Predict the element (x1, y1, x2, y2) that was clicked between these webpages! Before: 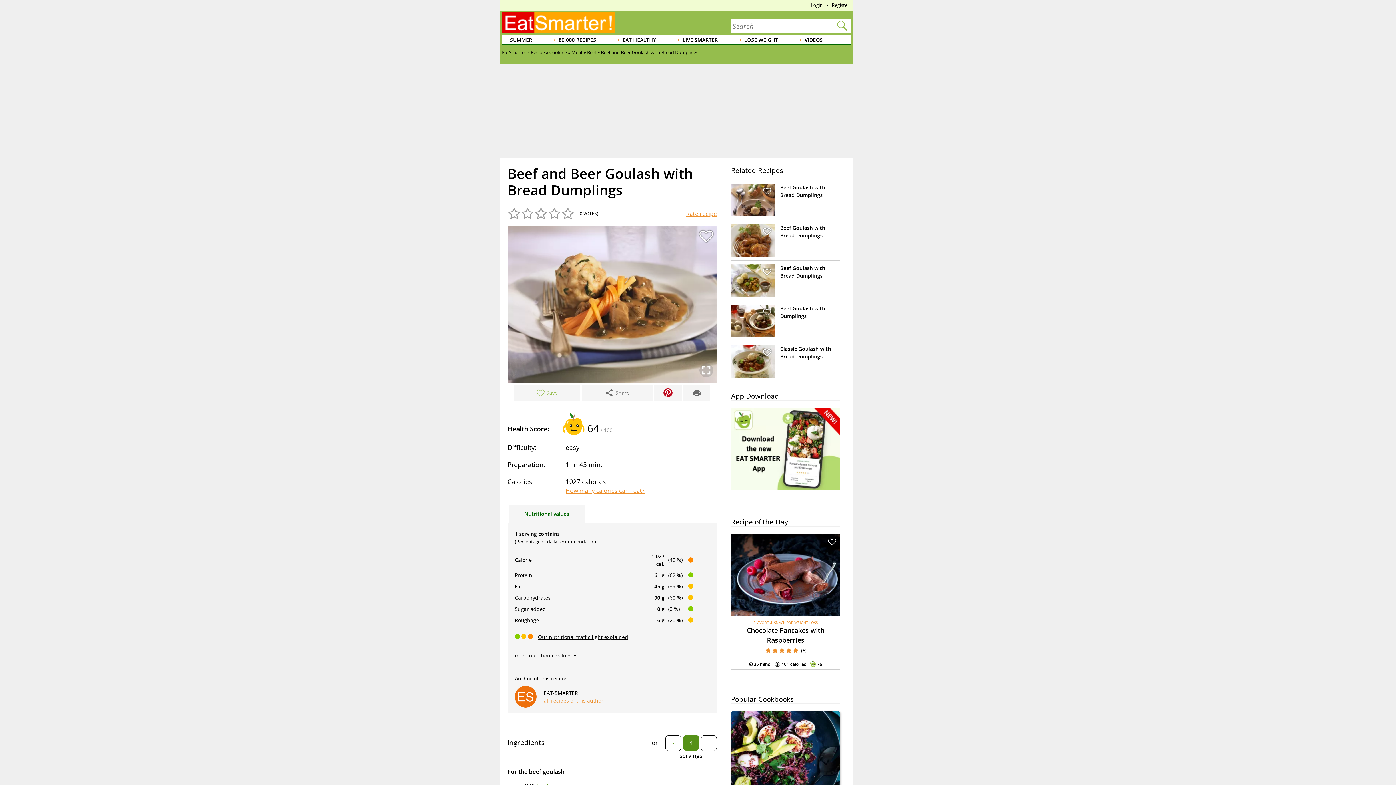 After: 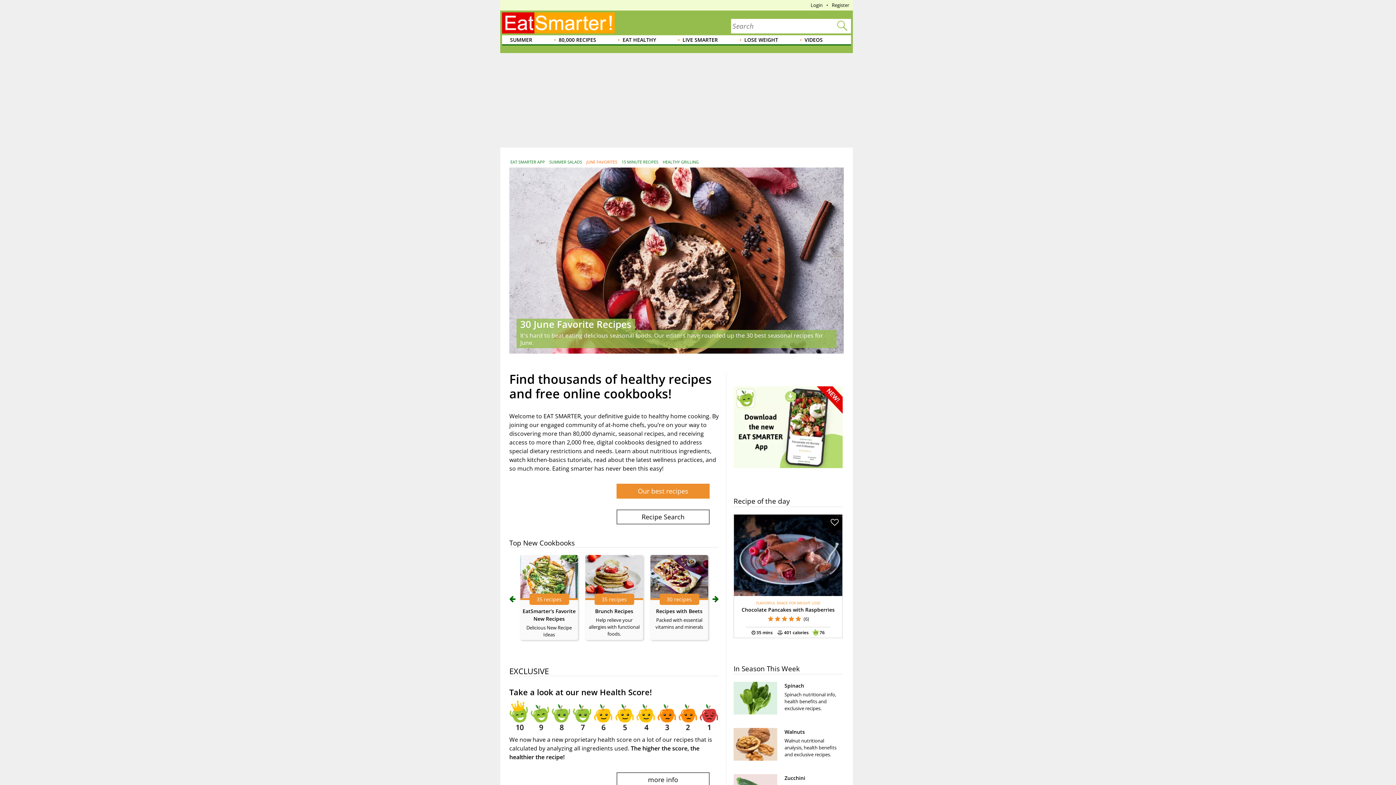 Action: bbox: (502, 49, 526, 55) label: EatSmarter